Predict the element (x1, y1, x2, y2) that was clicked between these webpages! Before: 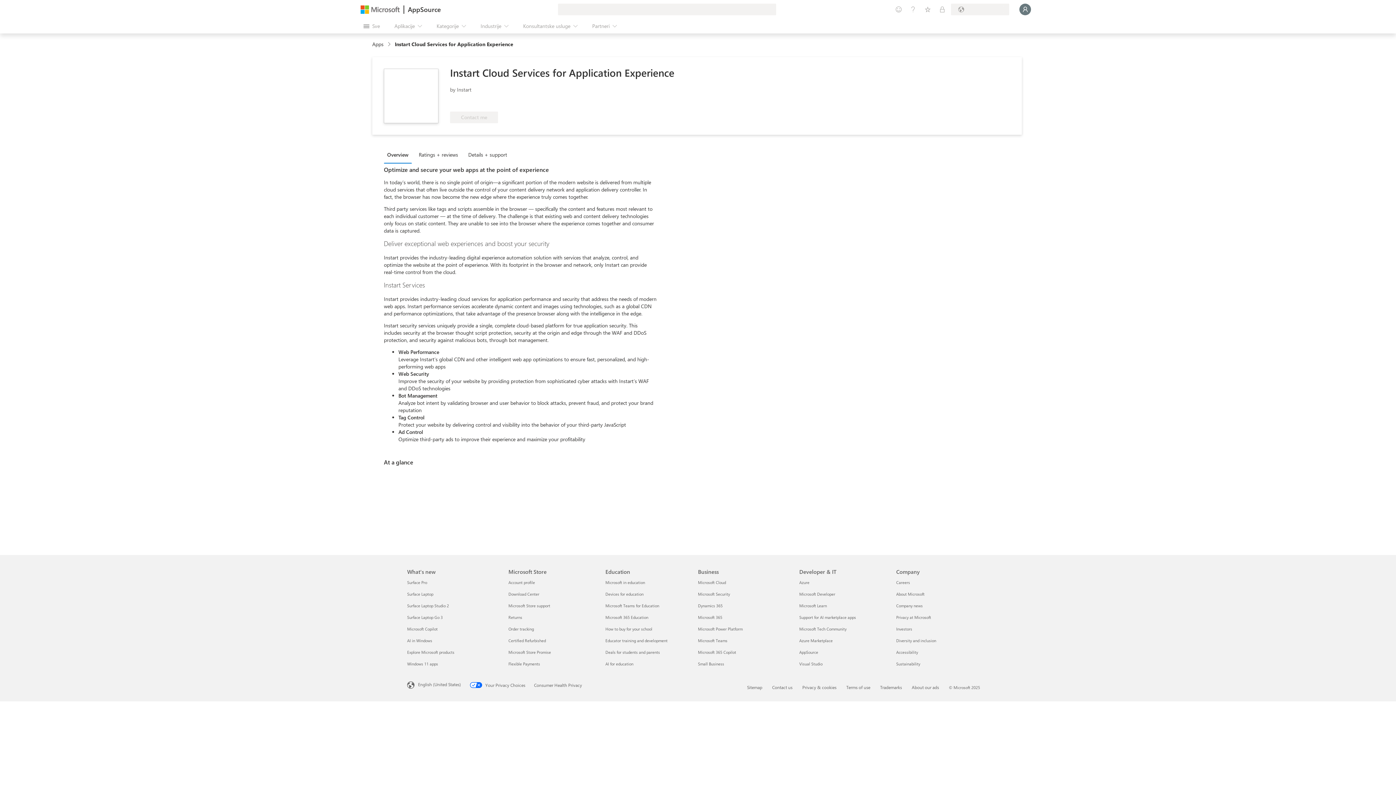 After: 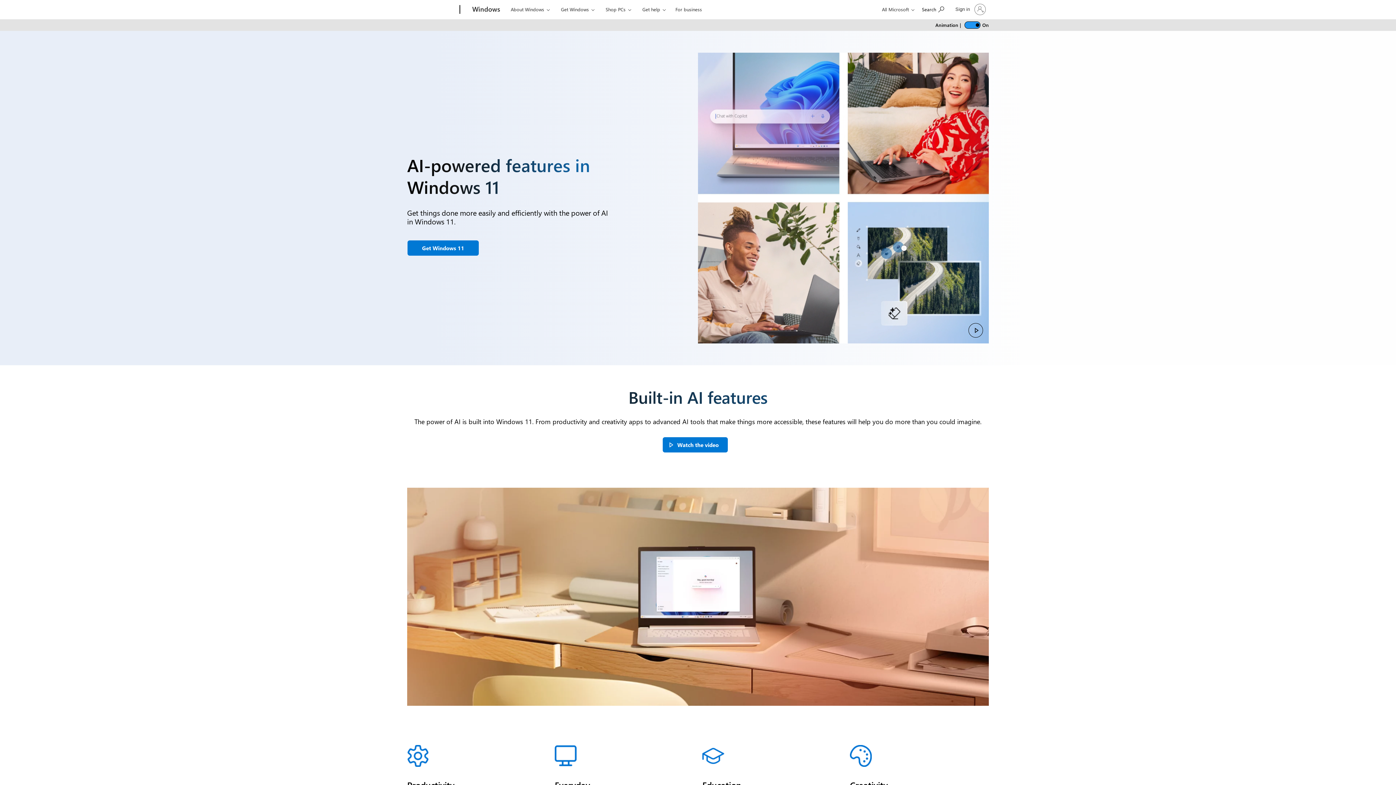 Action: label: AI in Windows What's new bbox: (407, 638, 432, 643)